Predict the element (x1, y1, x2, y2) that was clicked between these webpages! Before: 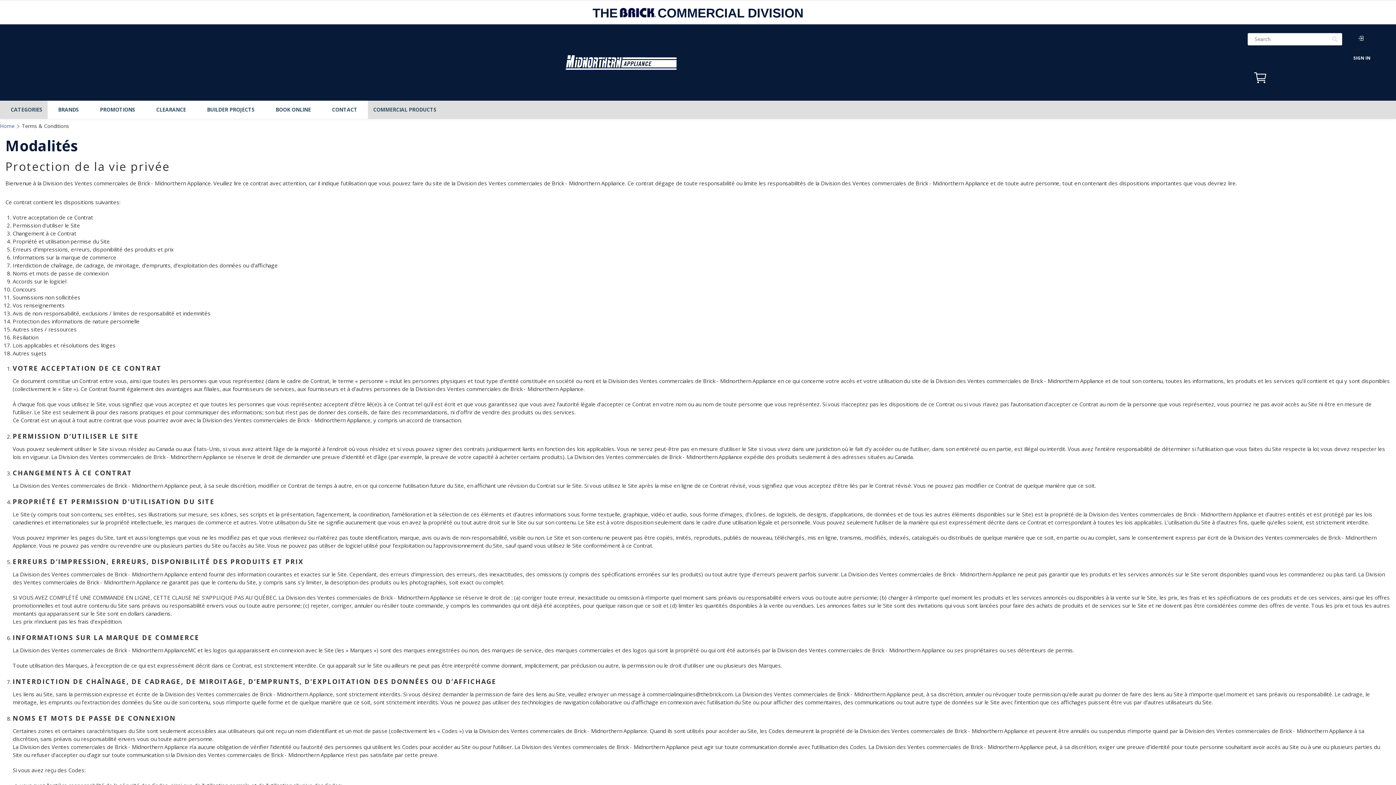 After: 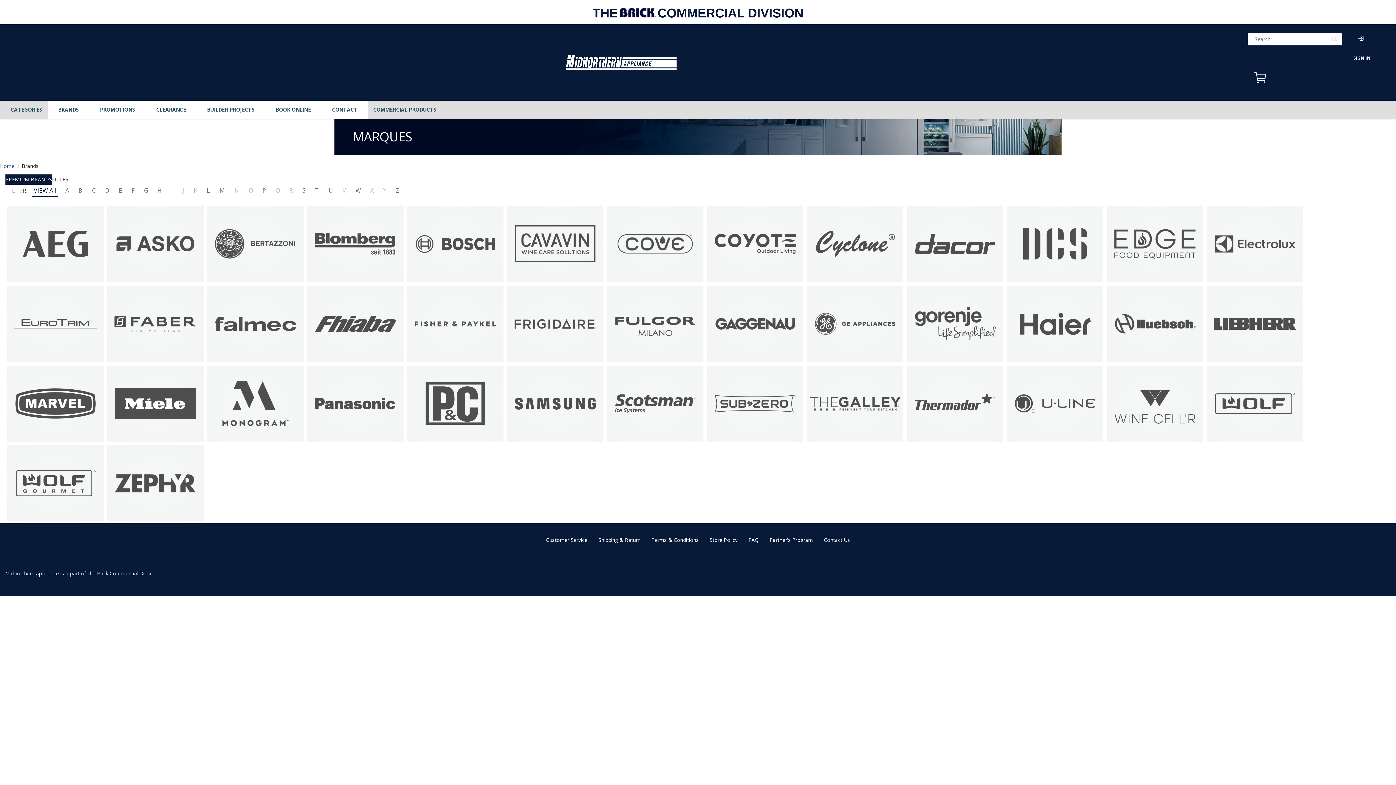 Action: bbox: (47, 100, 89, 118) label: Brands | Marques Menu, Open and close submenu by pressing Spacebar